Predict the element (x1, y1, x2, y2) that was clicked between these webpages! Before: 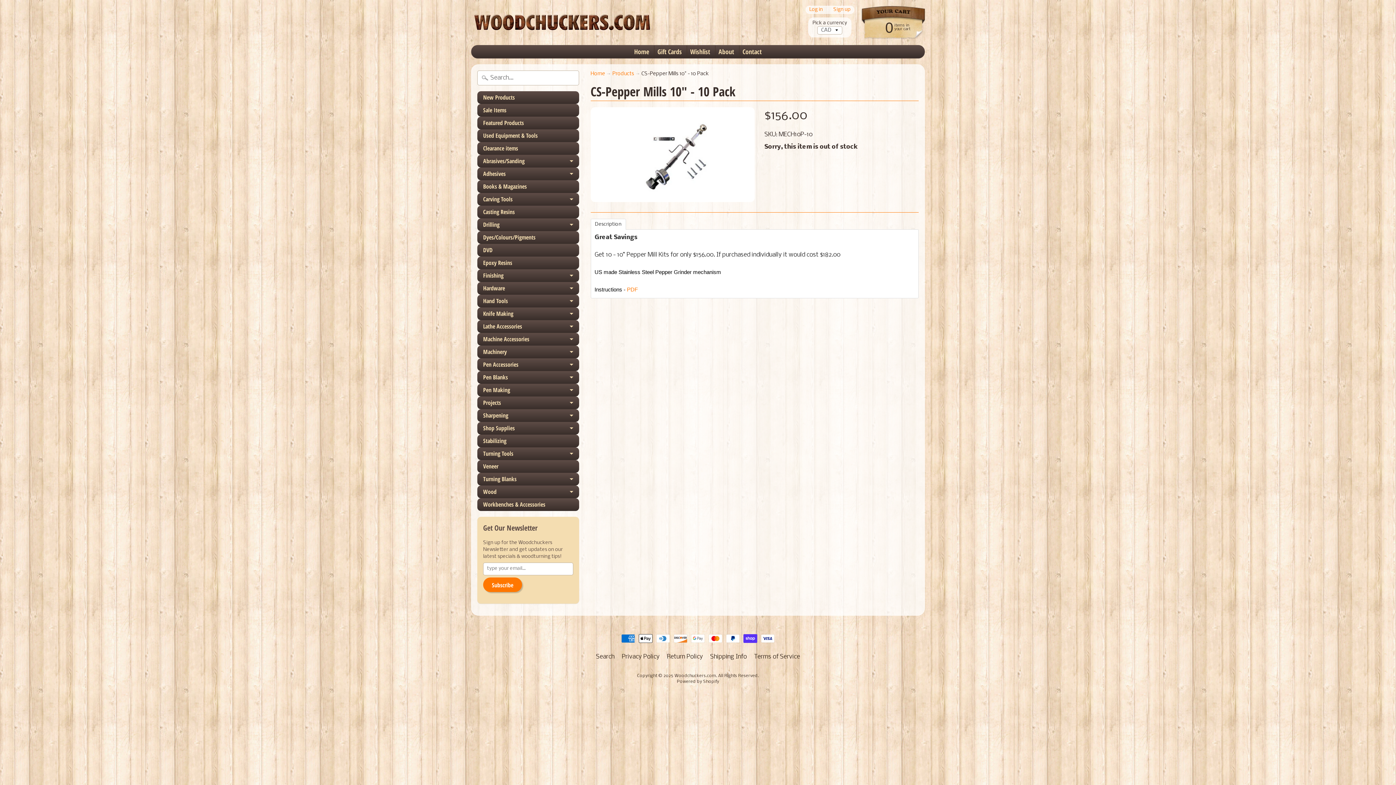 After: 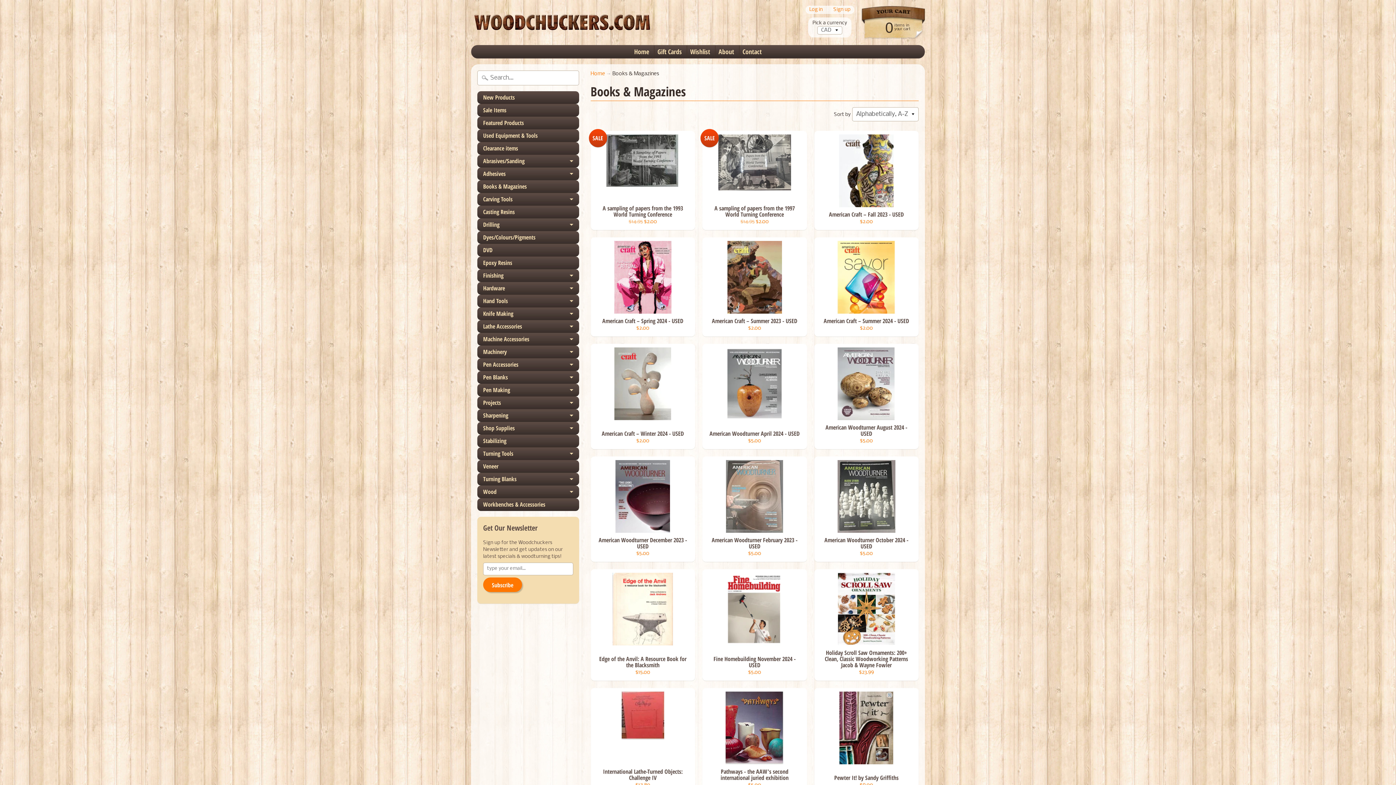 Action: label: Books & Magazines bbox: (477, 180, 579, 193)